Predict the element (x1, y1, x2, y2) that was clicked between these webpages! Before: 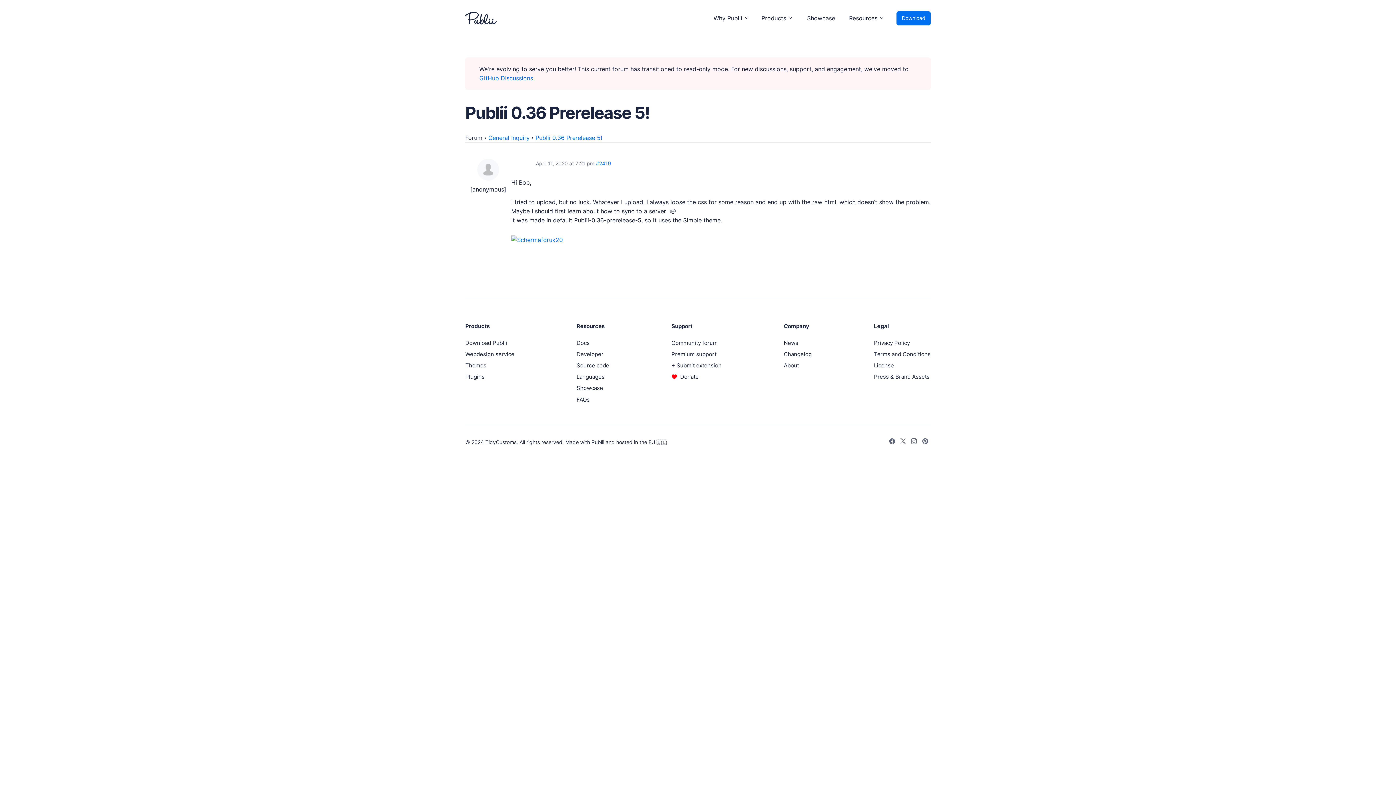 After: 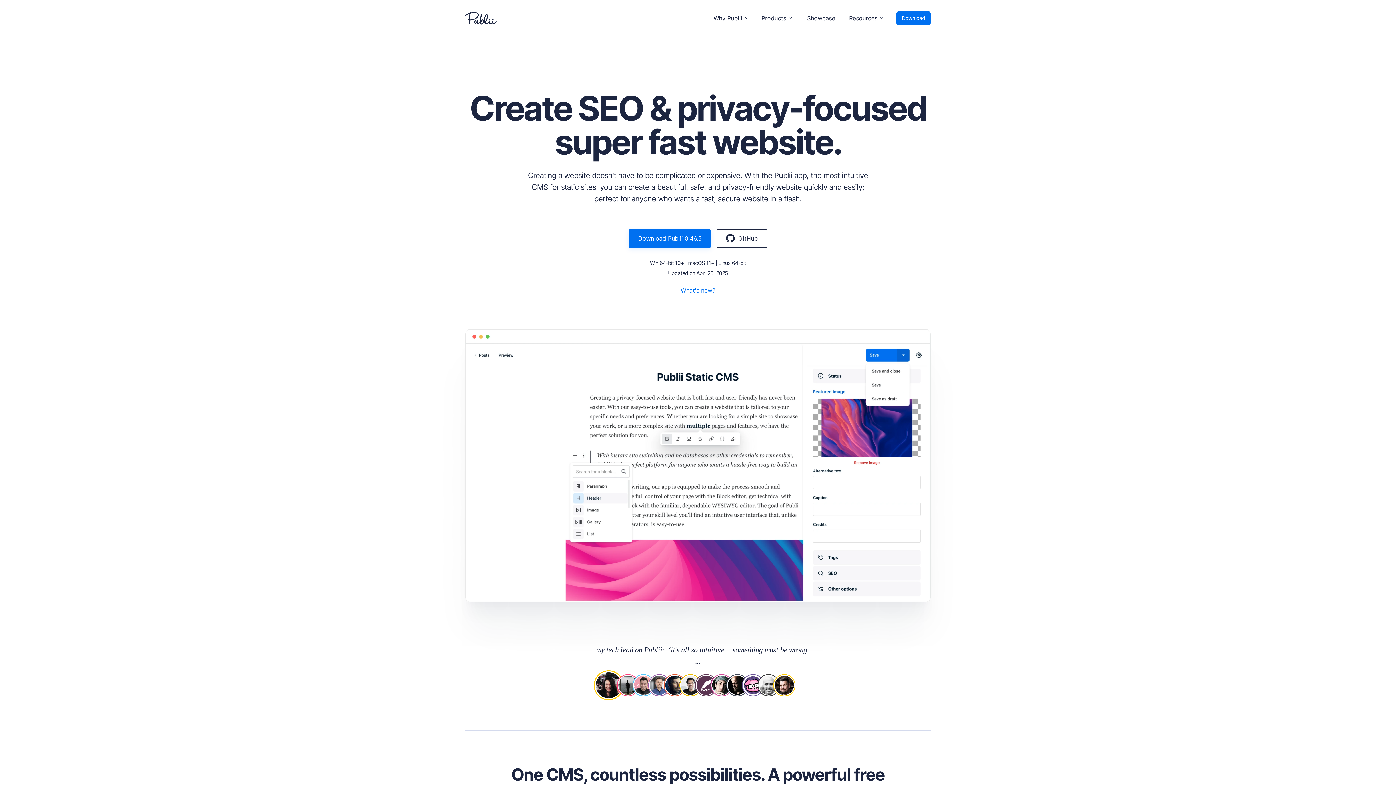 Action: label: Publii bbox: (591, 439, 604, 445)